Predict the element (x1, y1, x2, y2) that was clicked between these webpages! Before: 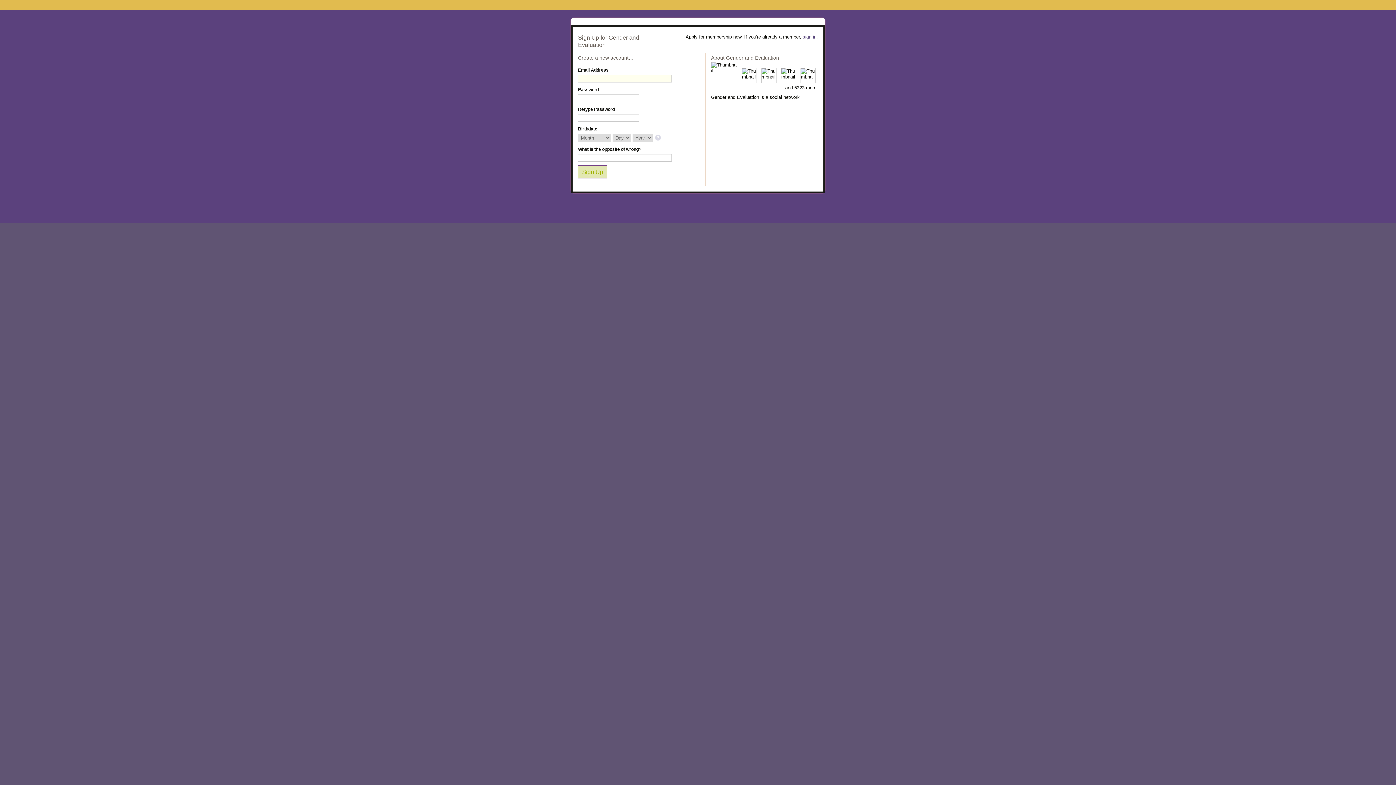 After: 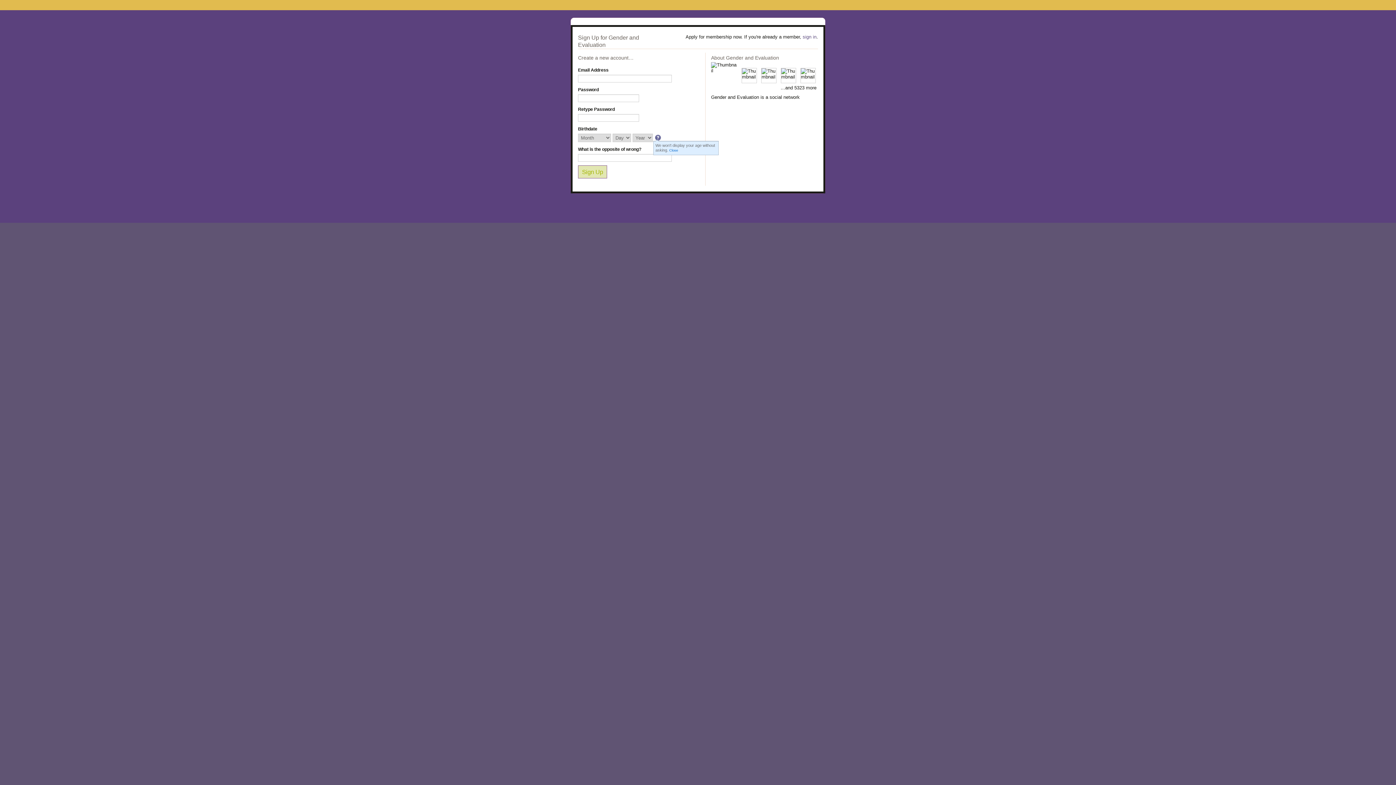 Action: bbox: (655, 134, 662, 141)